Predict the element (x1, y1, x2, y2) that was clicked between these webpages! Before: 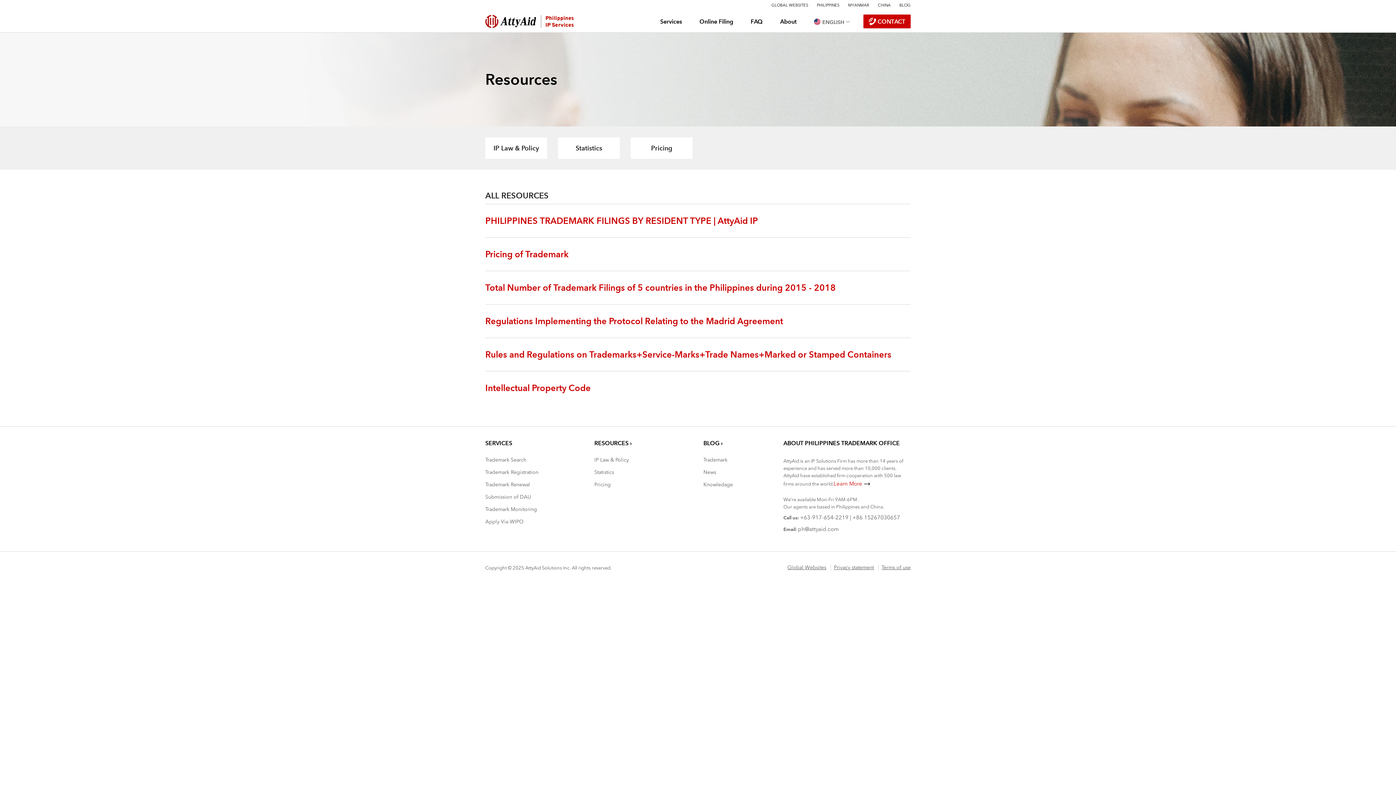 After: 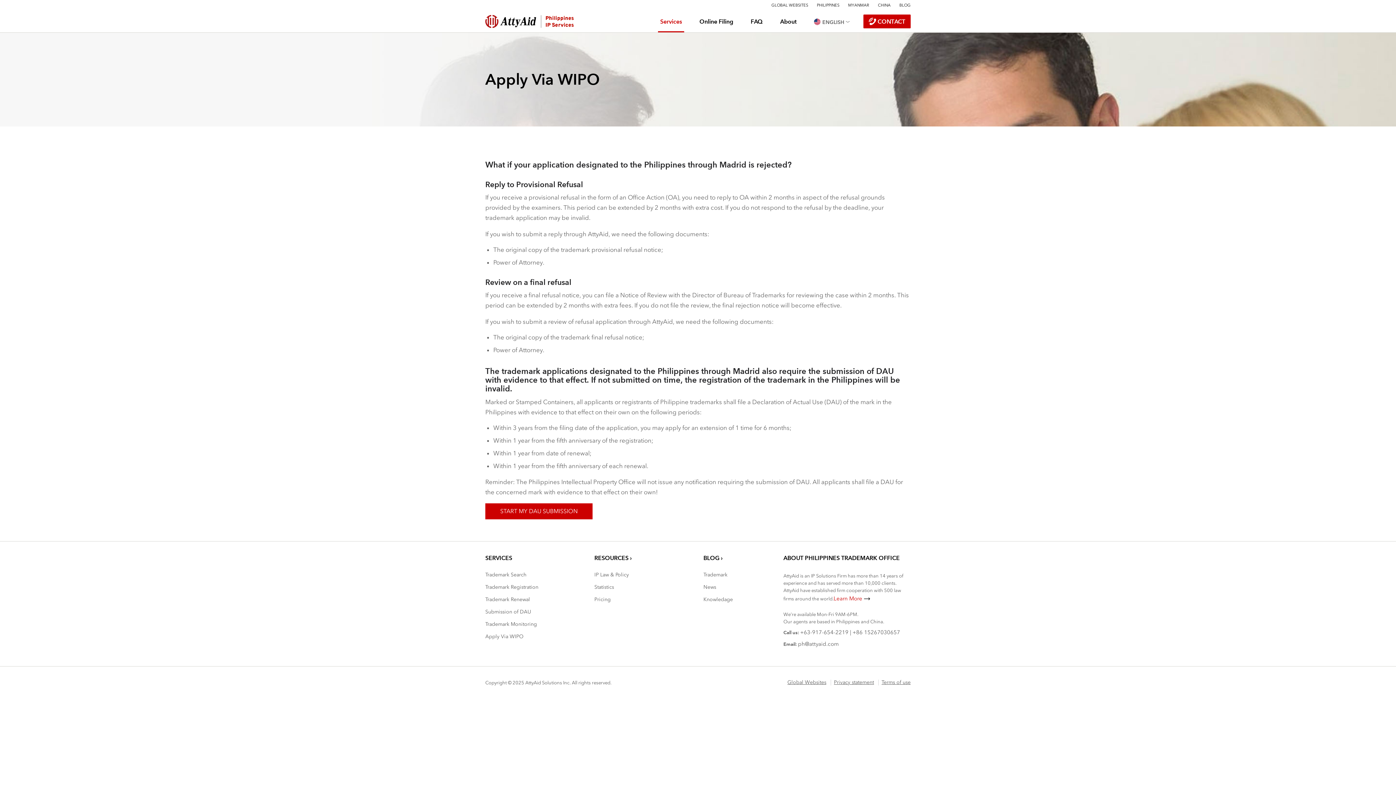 Action: label: Apply Via WIPO bbox: (485, 516, 547, 527)